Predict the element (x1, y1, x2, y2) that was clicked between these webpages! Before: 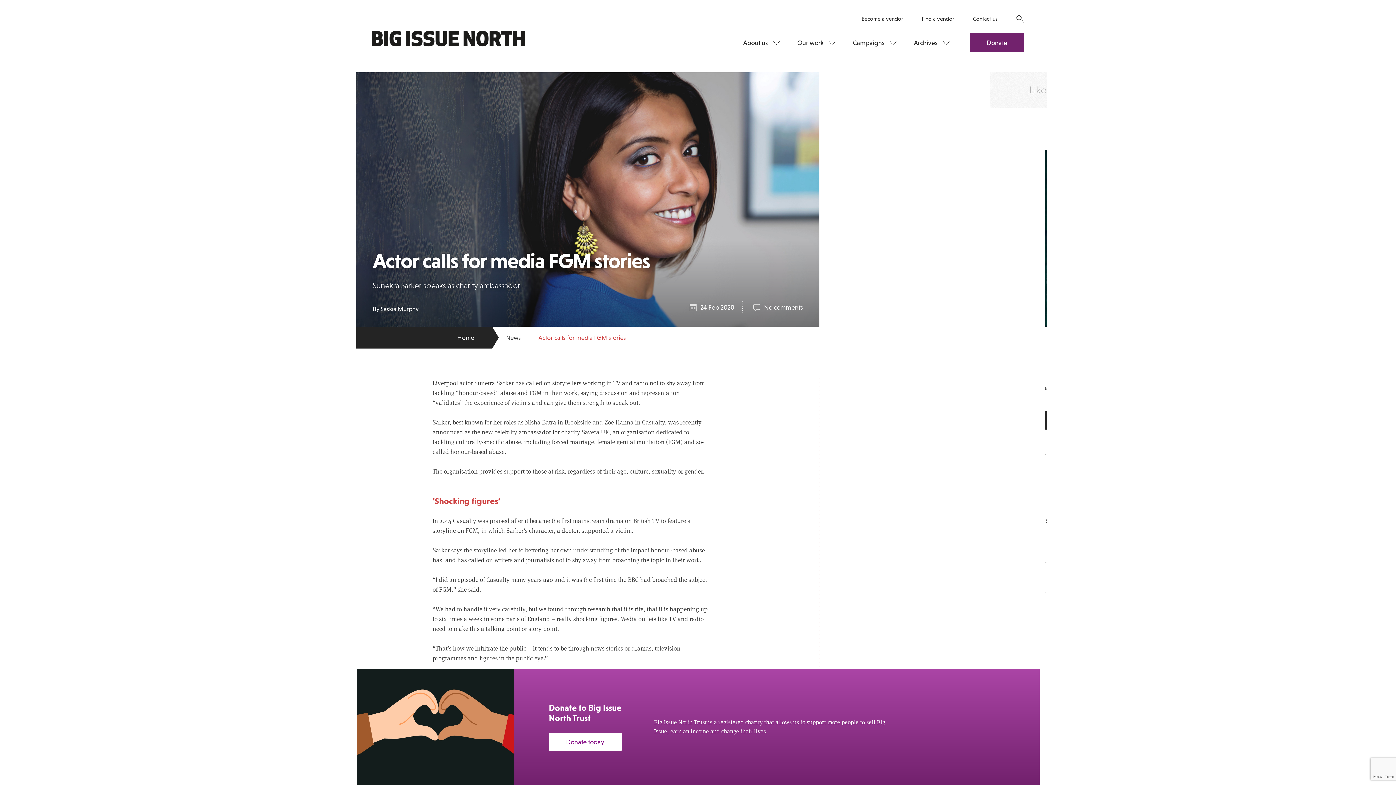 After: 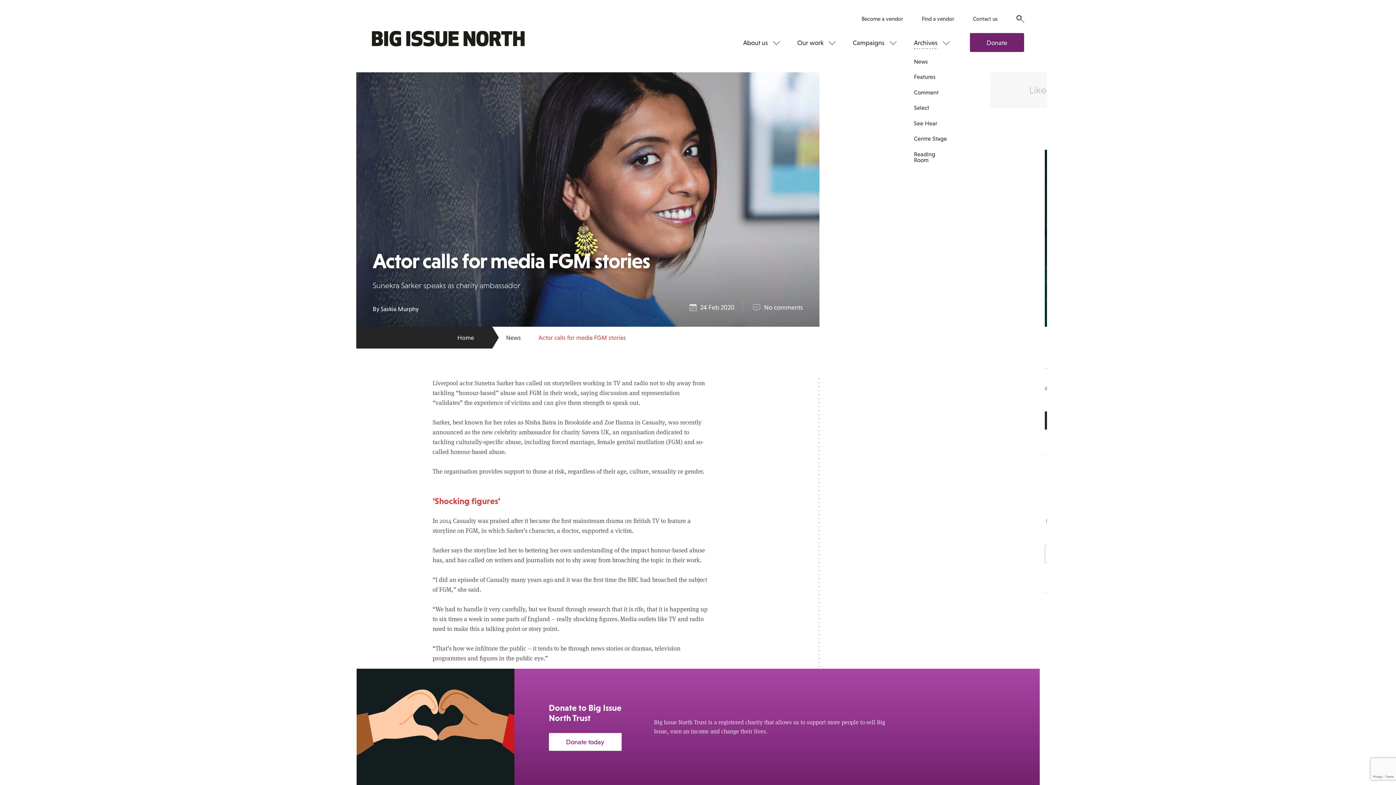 Action: label: Archives bbox: (905, 32, 958, 52)